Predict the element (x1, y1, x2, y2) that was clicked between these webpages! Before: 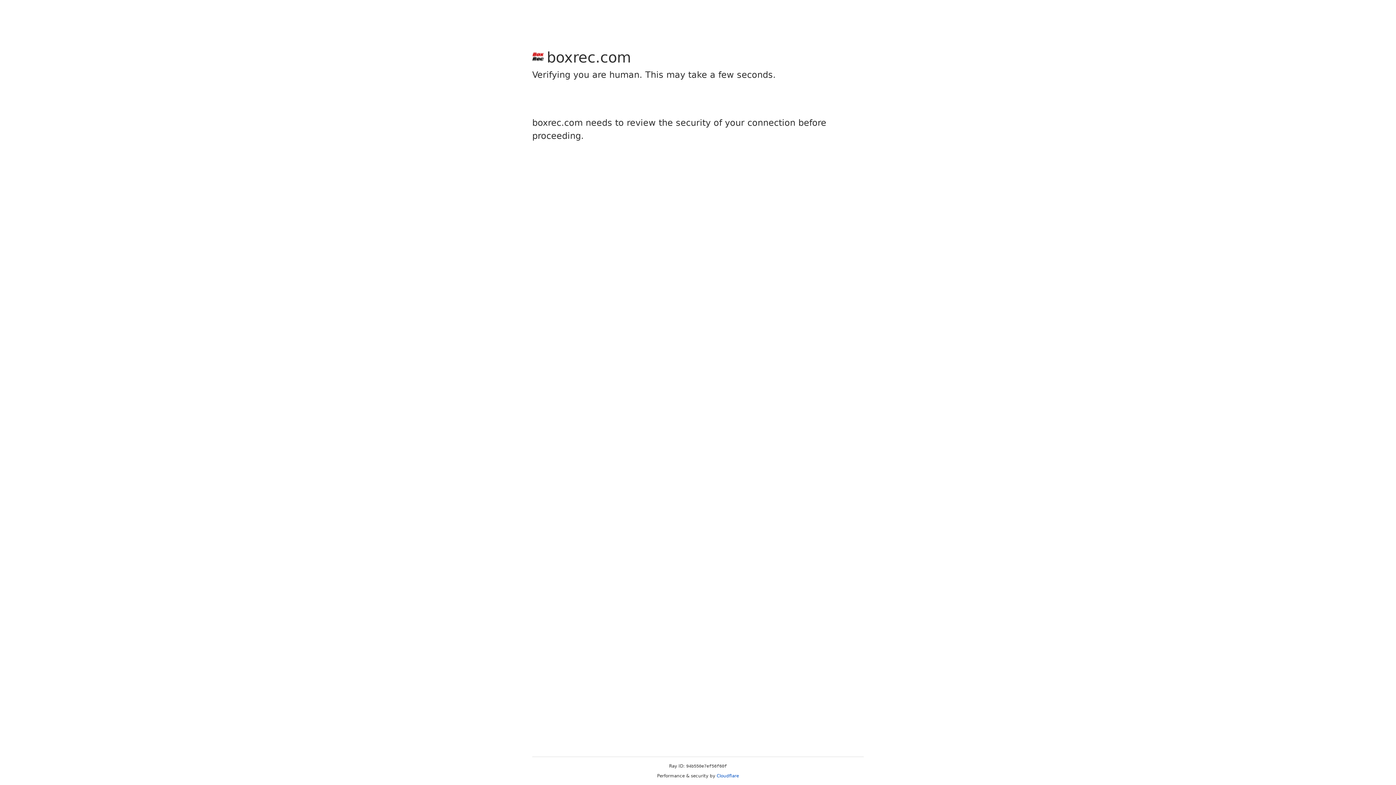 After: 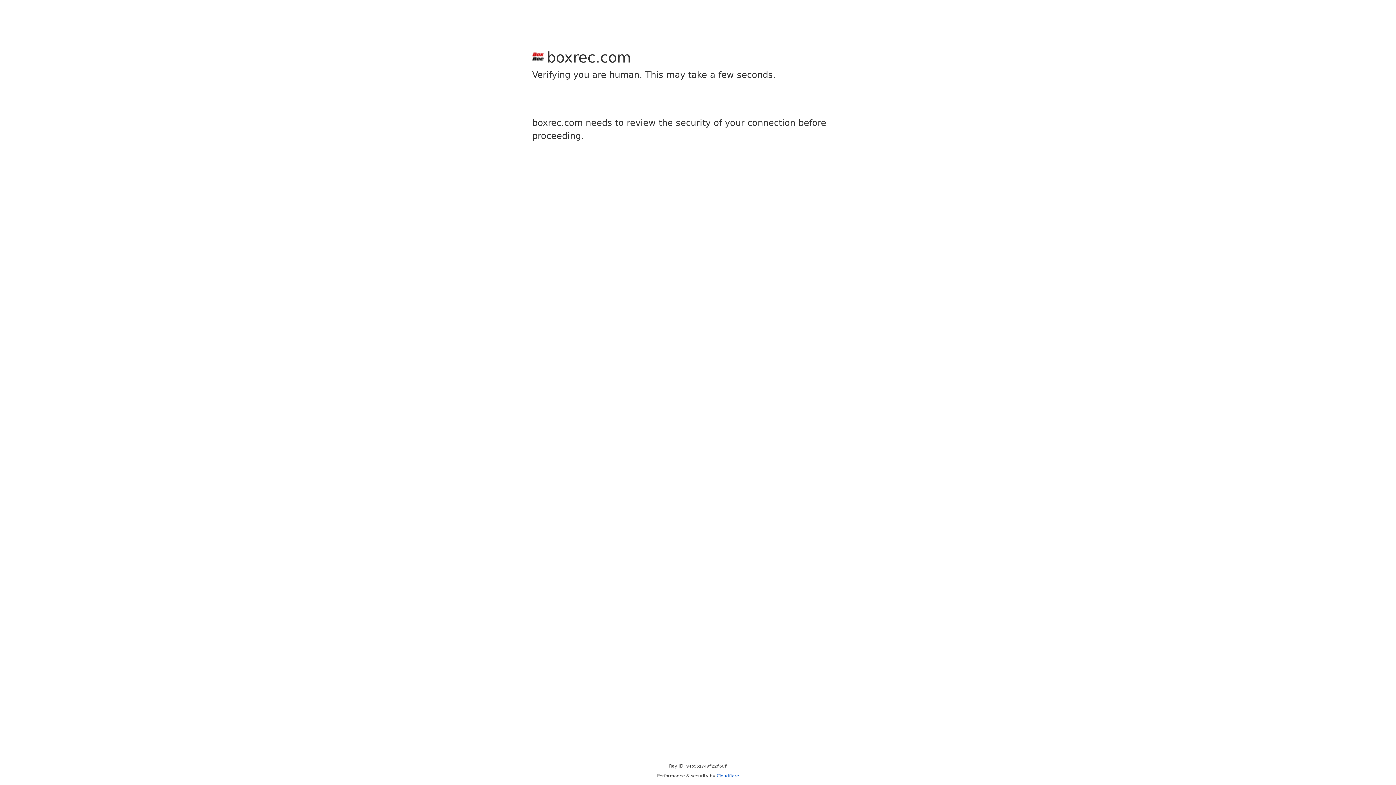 Action: label: Cloudflare bbox: (716, 773, 739, 778)